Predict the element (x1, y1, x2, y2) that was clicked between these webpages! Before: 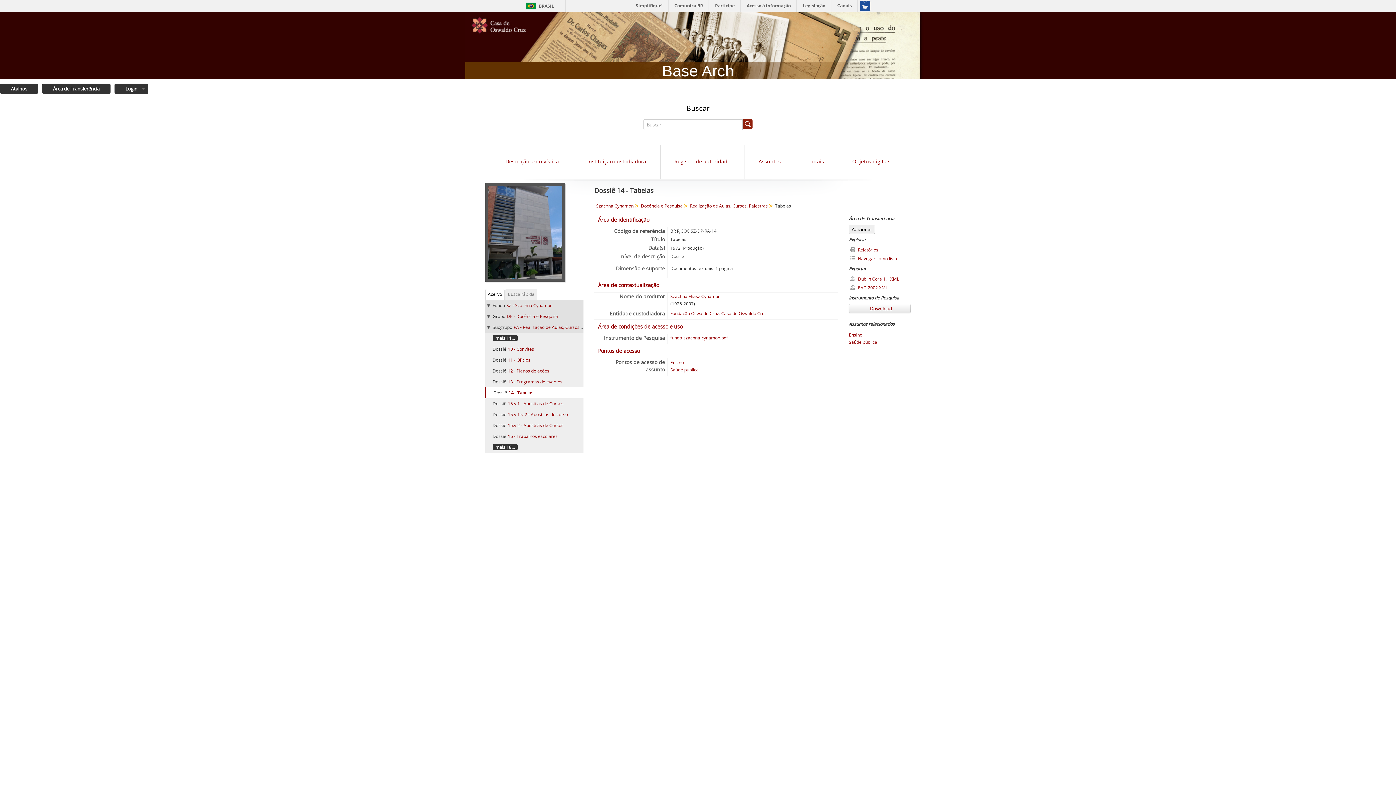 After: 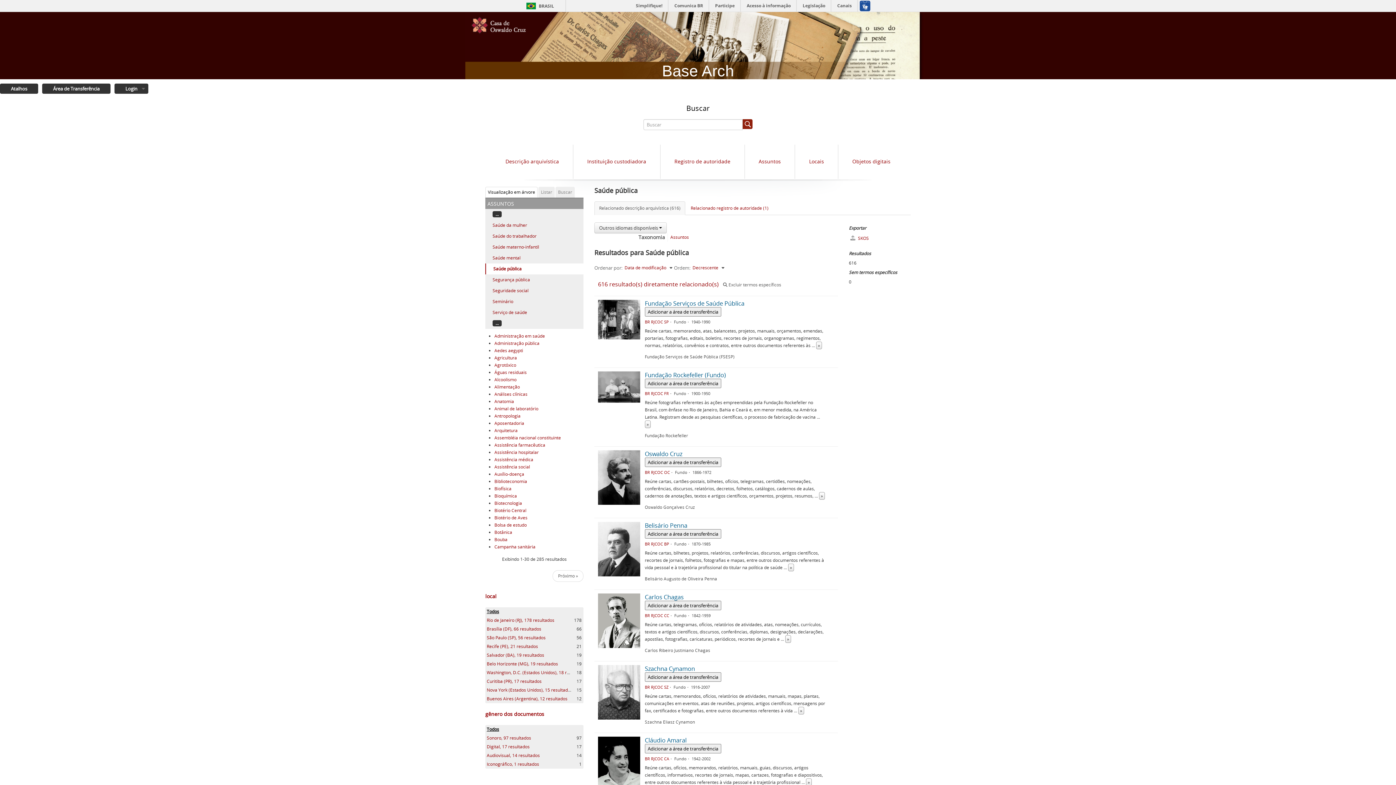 Action: label: Saúde pública bbox: (849, 339, 877, 345)